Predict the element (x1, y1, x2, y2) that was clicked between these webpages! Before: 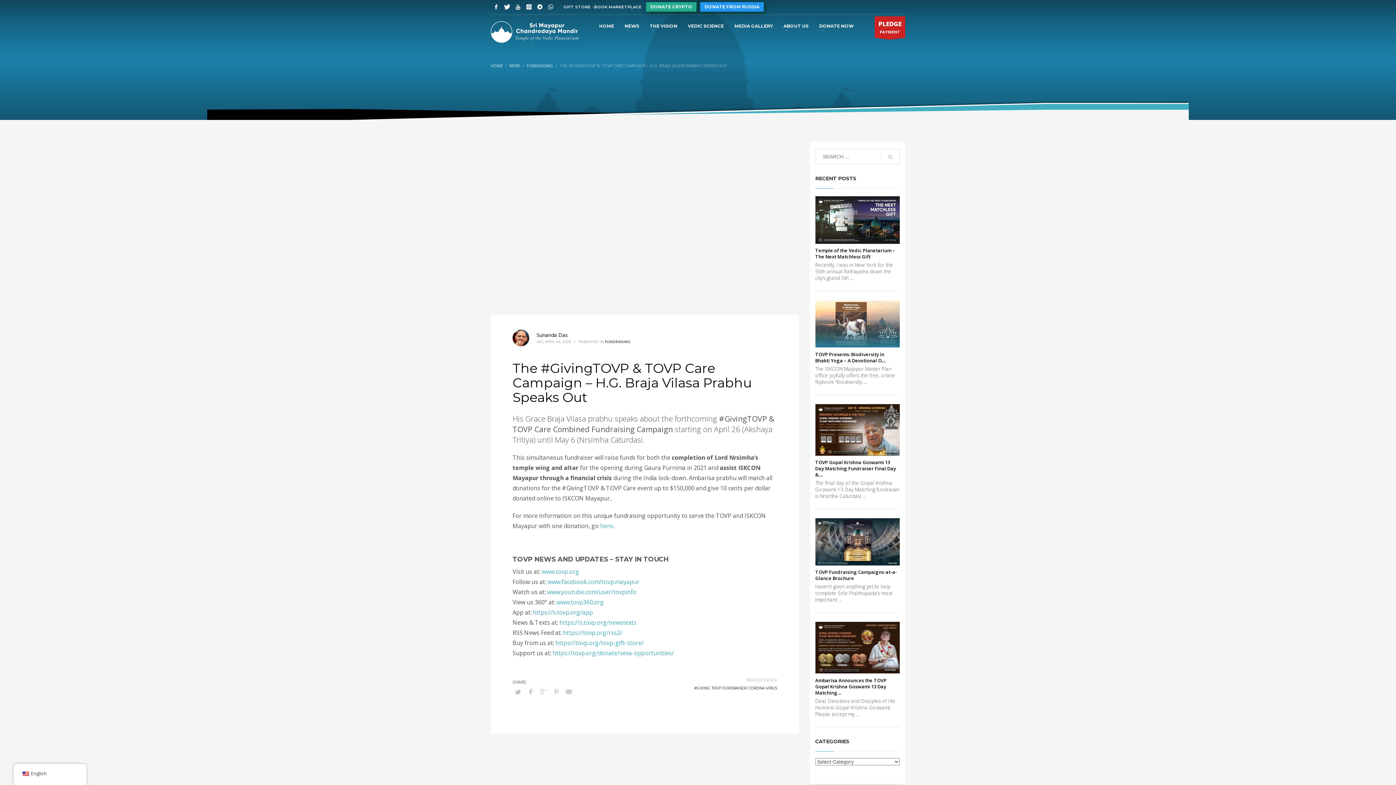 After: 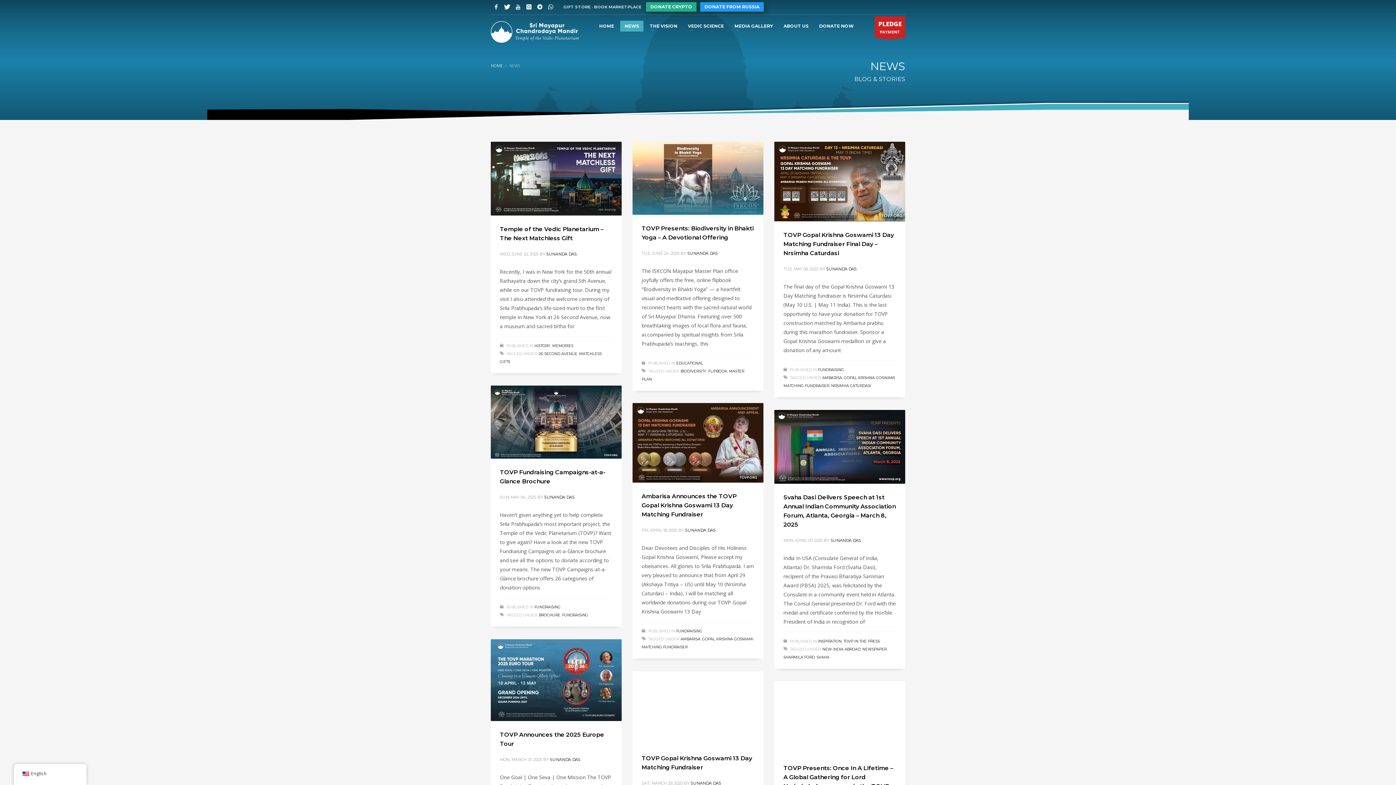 Action: bbox: (509, 62, 520, 68) label: NEWS